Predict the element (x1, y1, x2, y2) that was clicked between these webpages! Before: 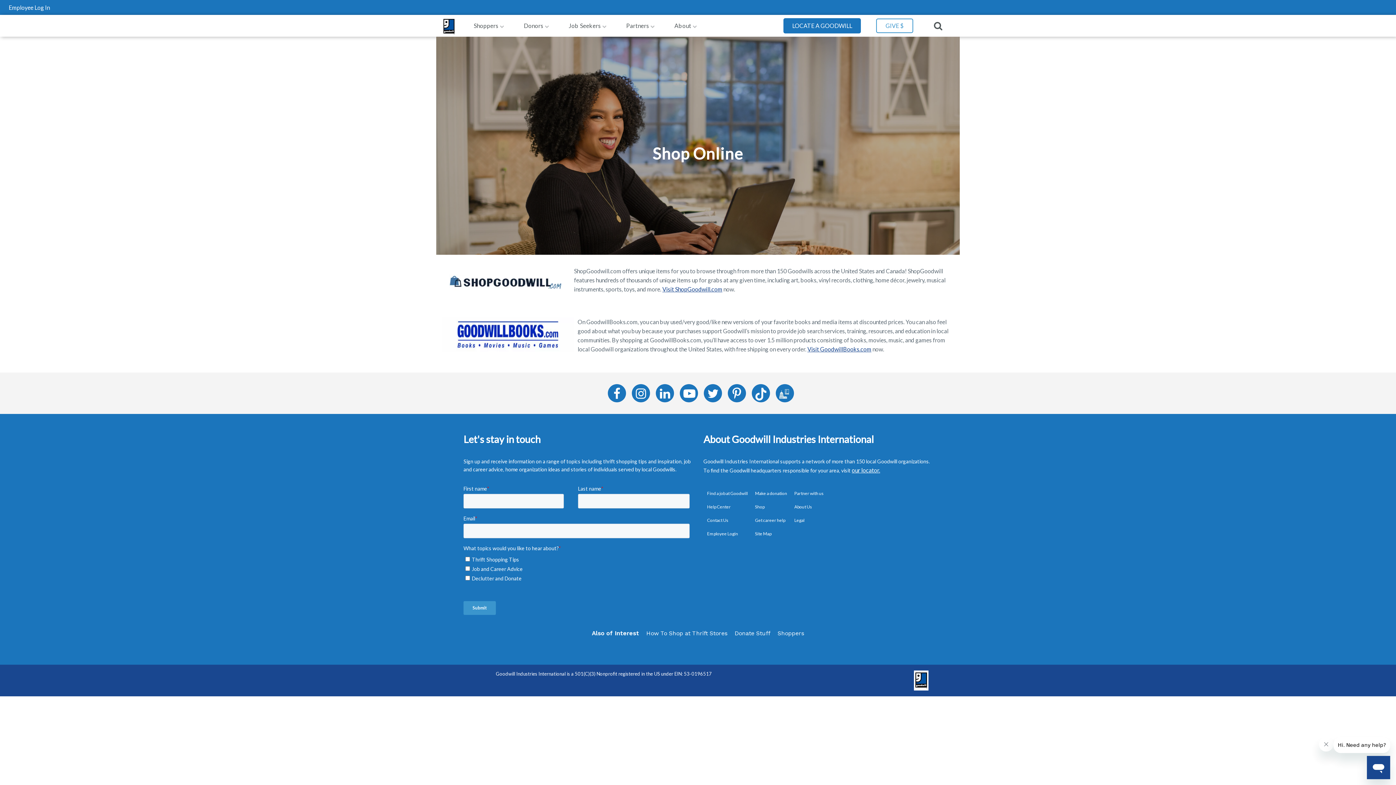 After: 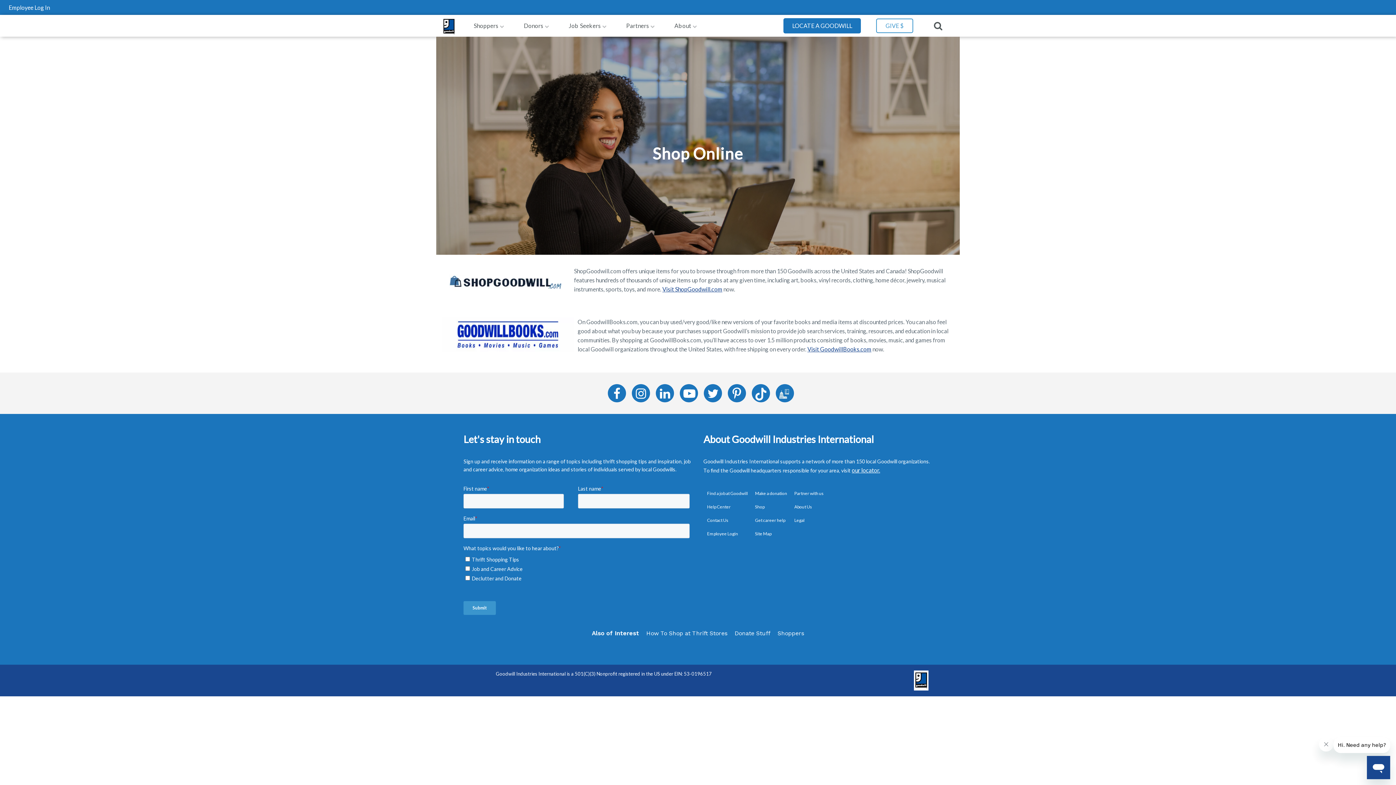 Action: bbox: (632, 392, 650, 399)